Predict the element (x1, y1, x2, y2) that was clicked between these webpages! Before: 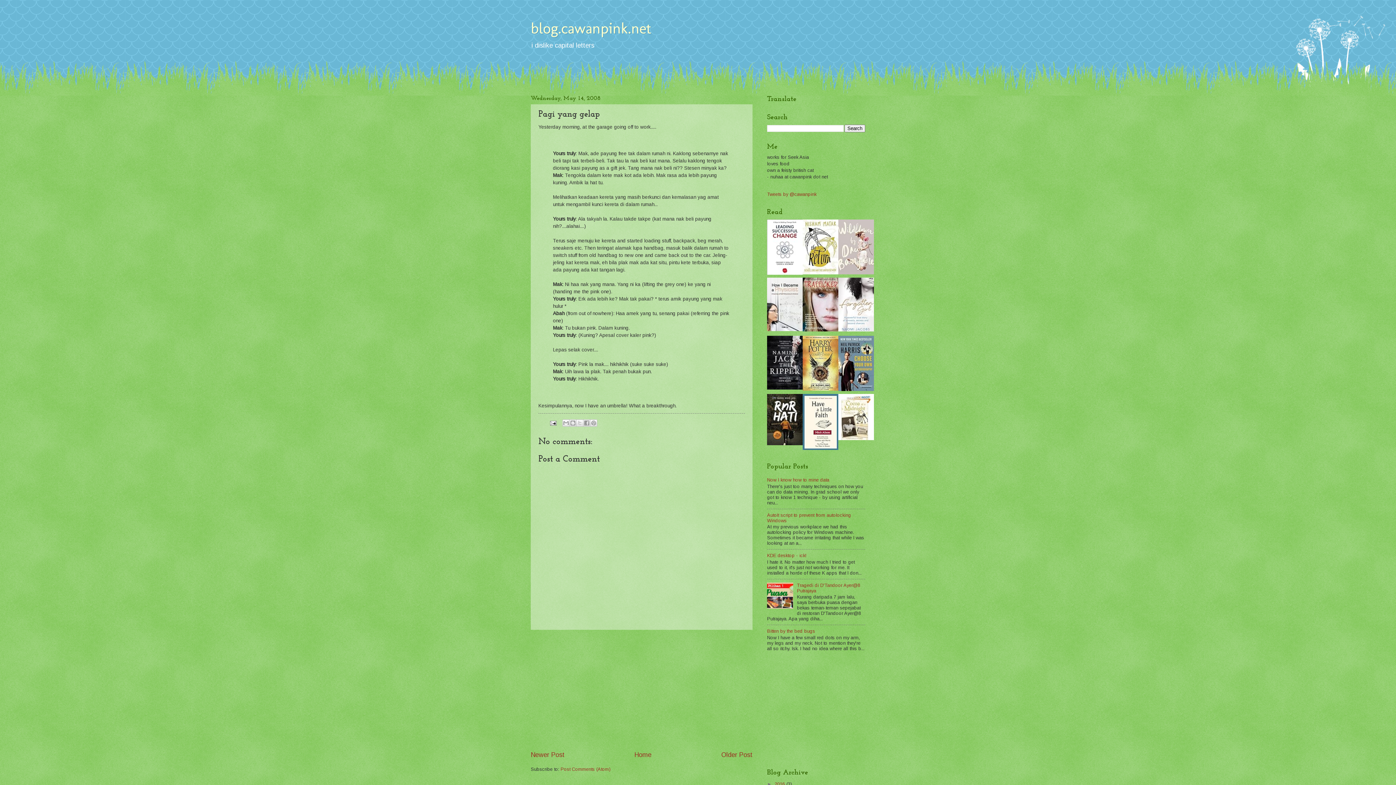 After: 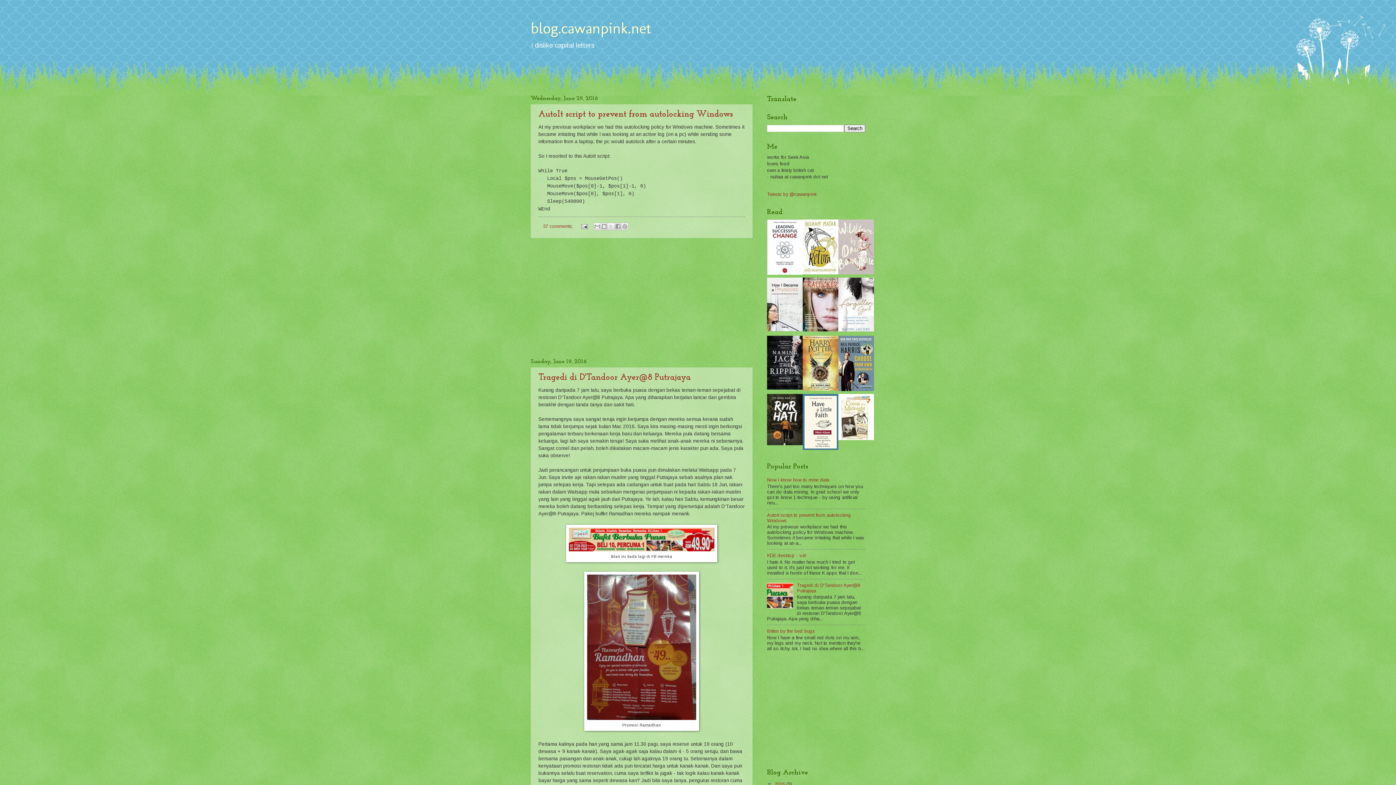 Action: bbox: (774, 781, 786, 787) label: 2016 